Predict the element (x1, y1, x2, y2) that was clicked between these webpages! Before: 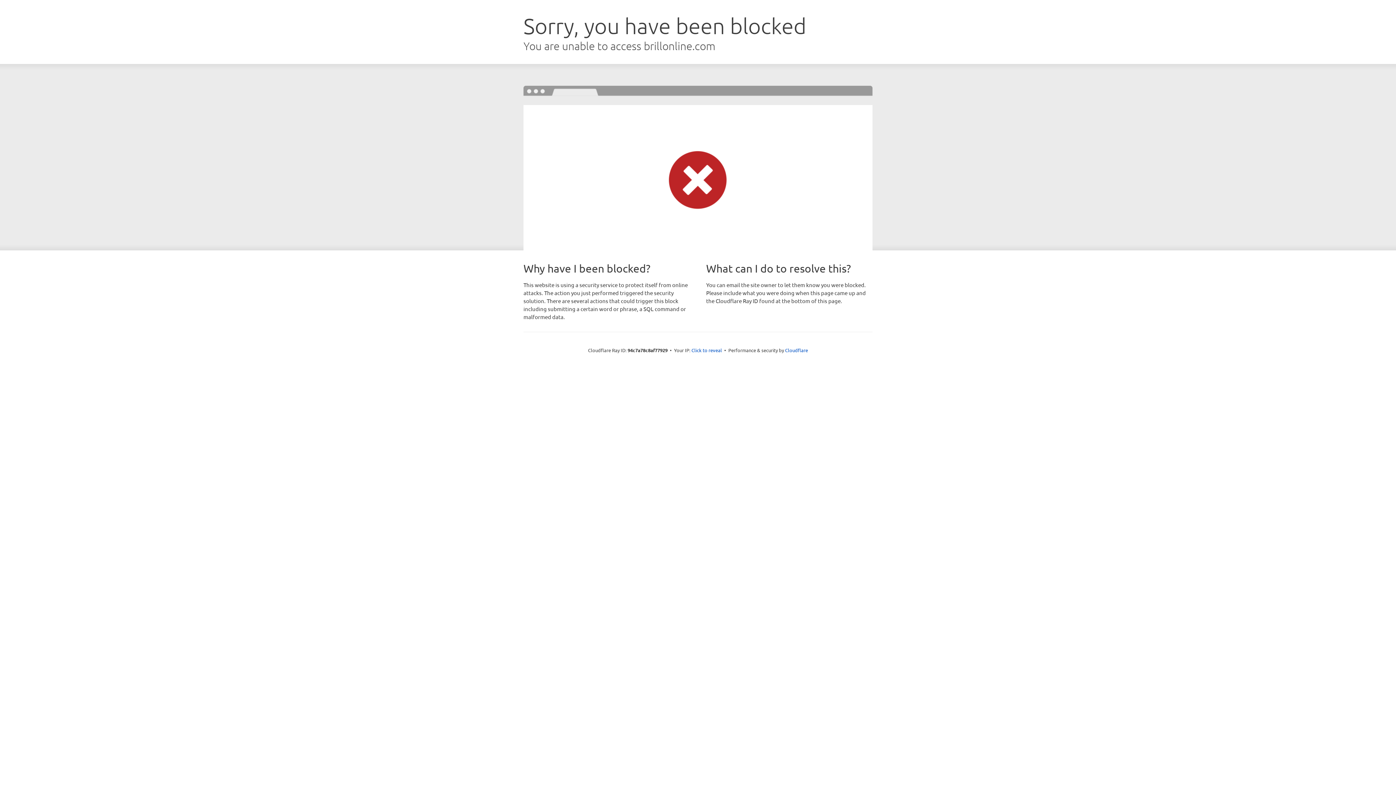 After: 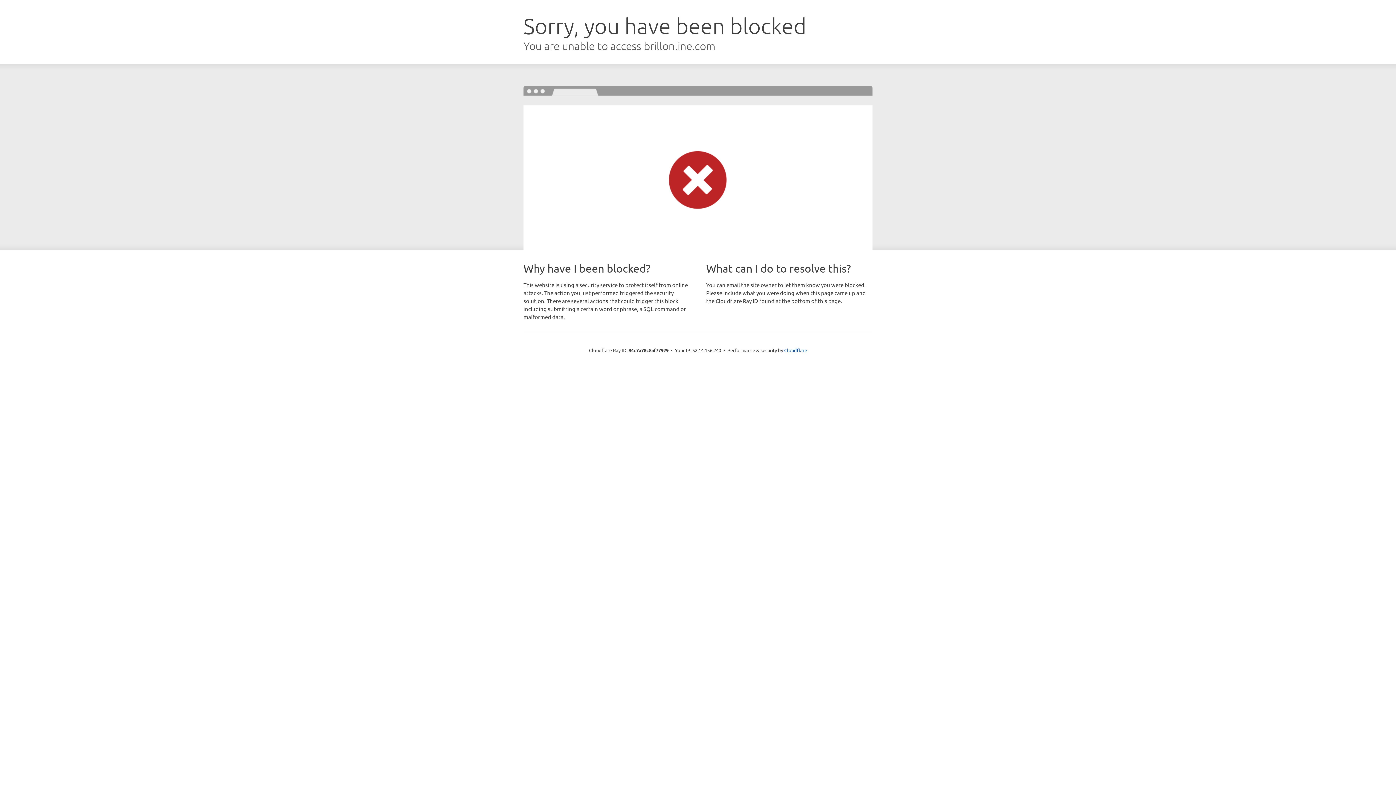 Action: bbox: (691, 346, 722, 353) label: Click to reveal